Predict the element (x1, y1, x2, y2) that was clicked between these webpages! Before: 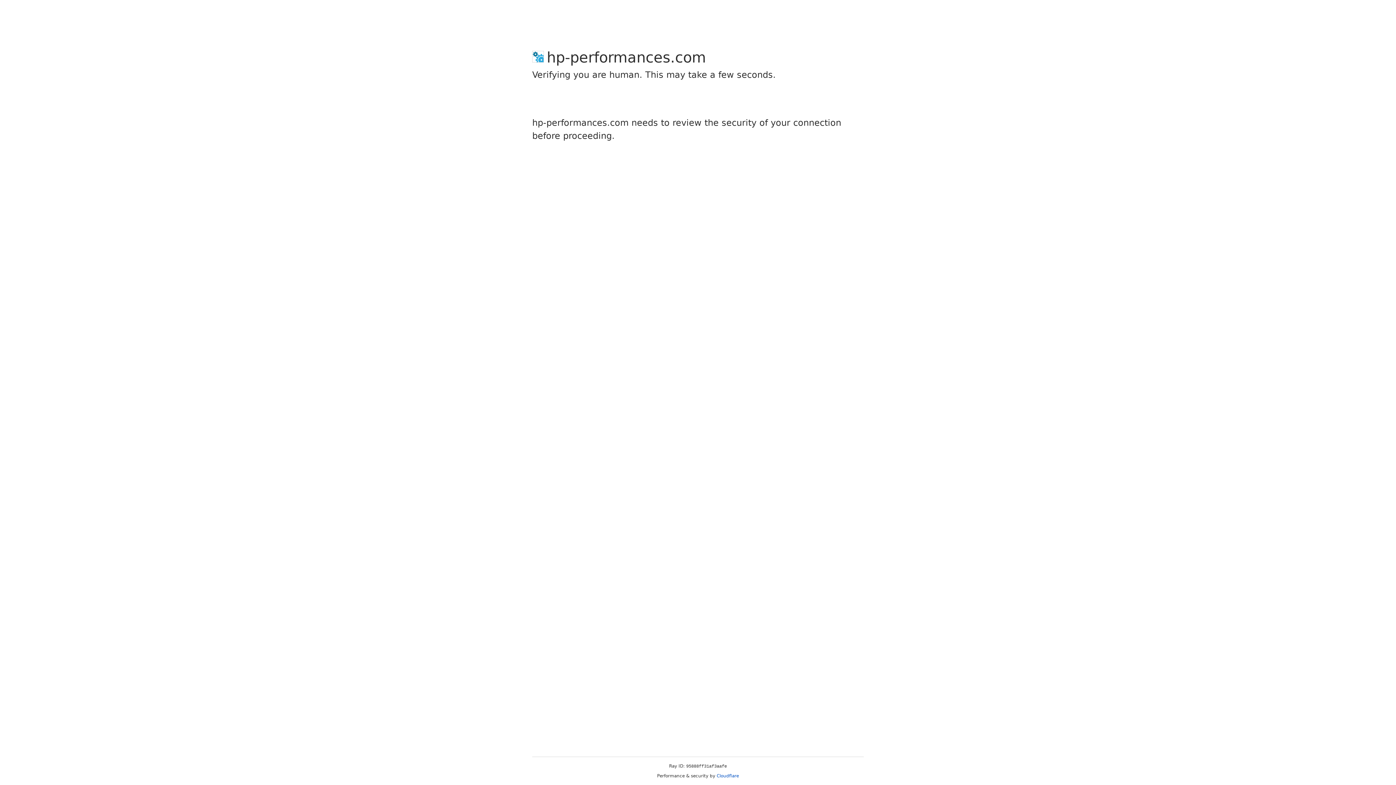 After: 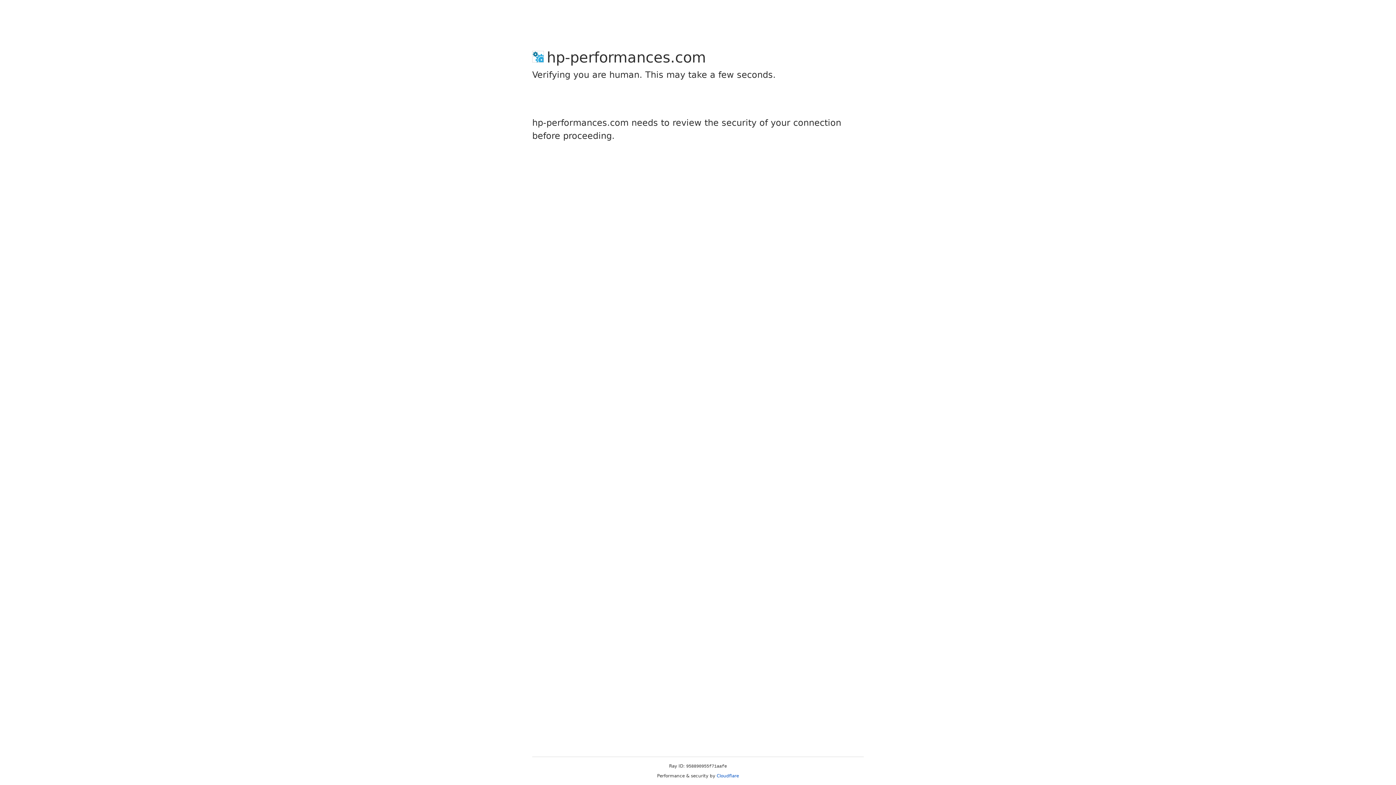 Action: bbox: (716, 773, 739, 778) label: Cloudflare